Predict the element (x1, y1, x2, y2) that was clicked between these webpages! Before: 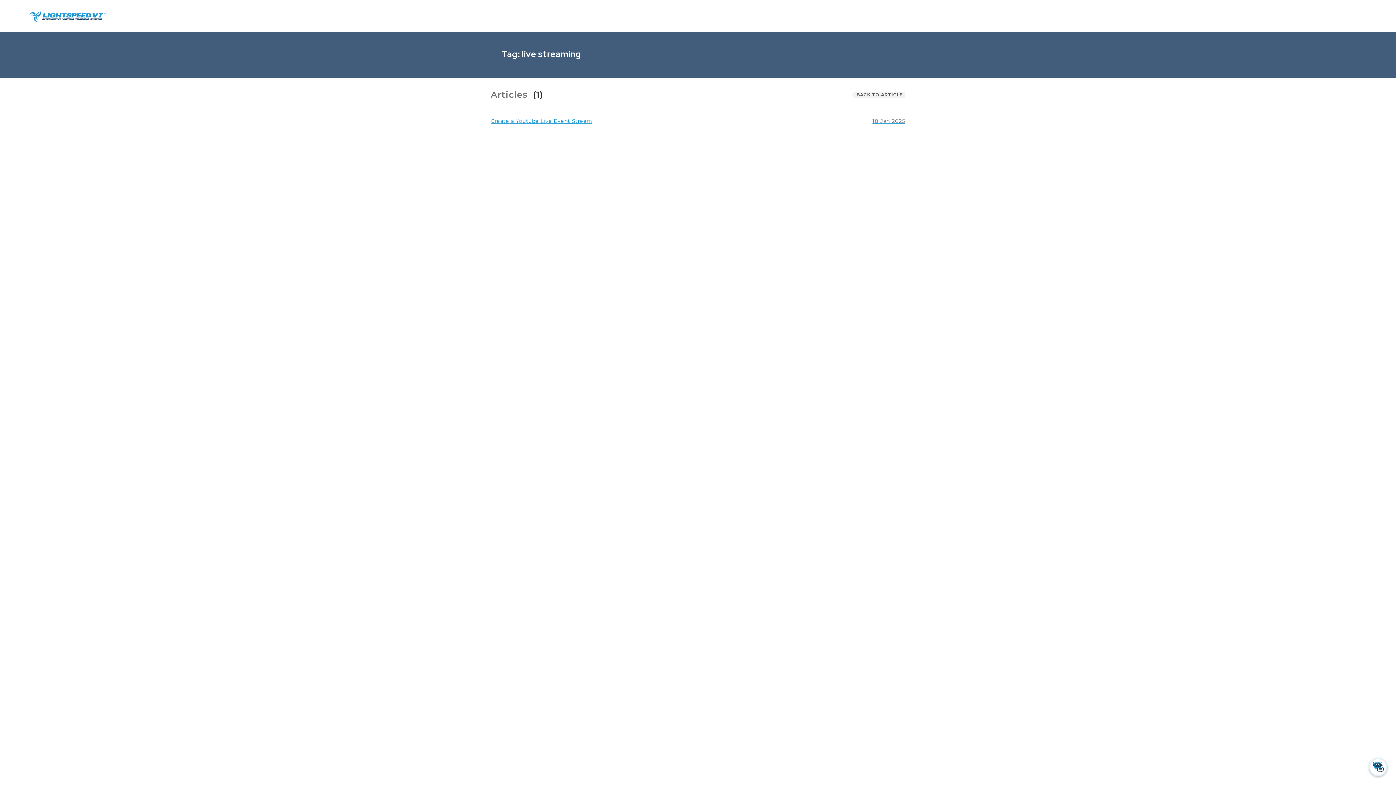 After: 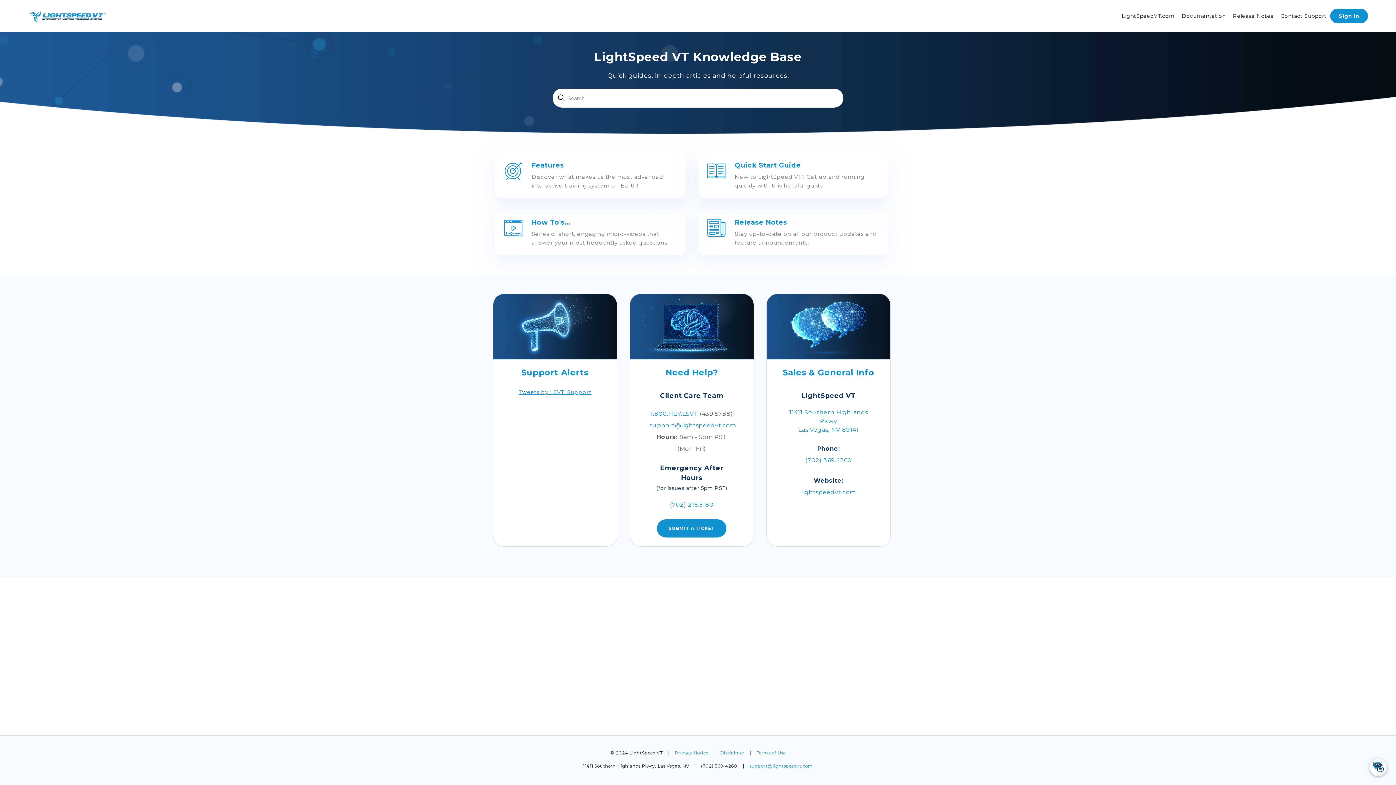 Action: bbox: (27, 8, 106, 23)